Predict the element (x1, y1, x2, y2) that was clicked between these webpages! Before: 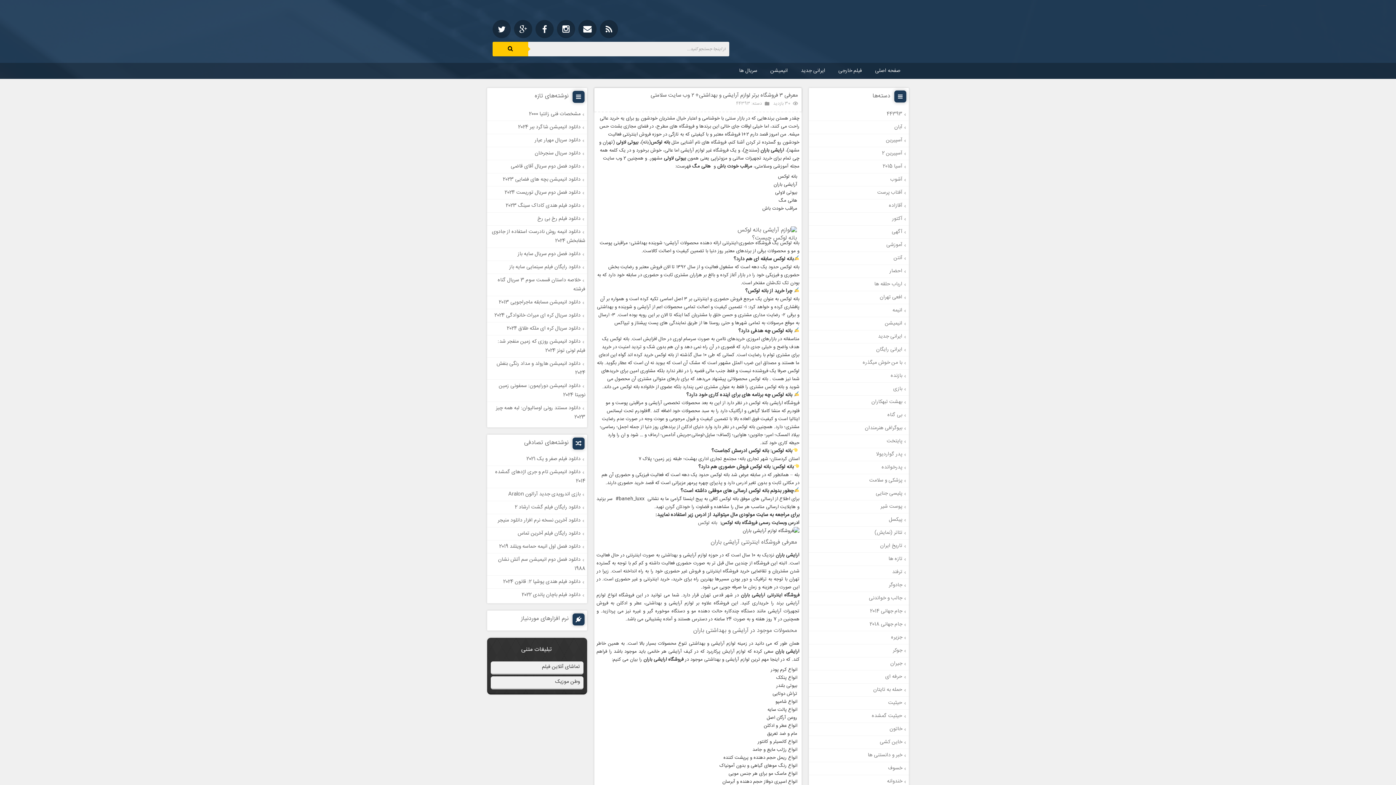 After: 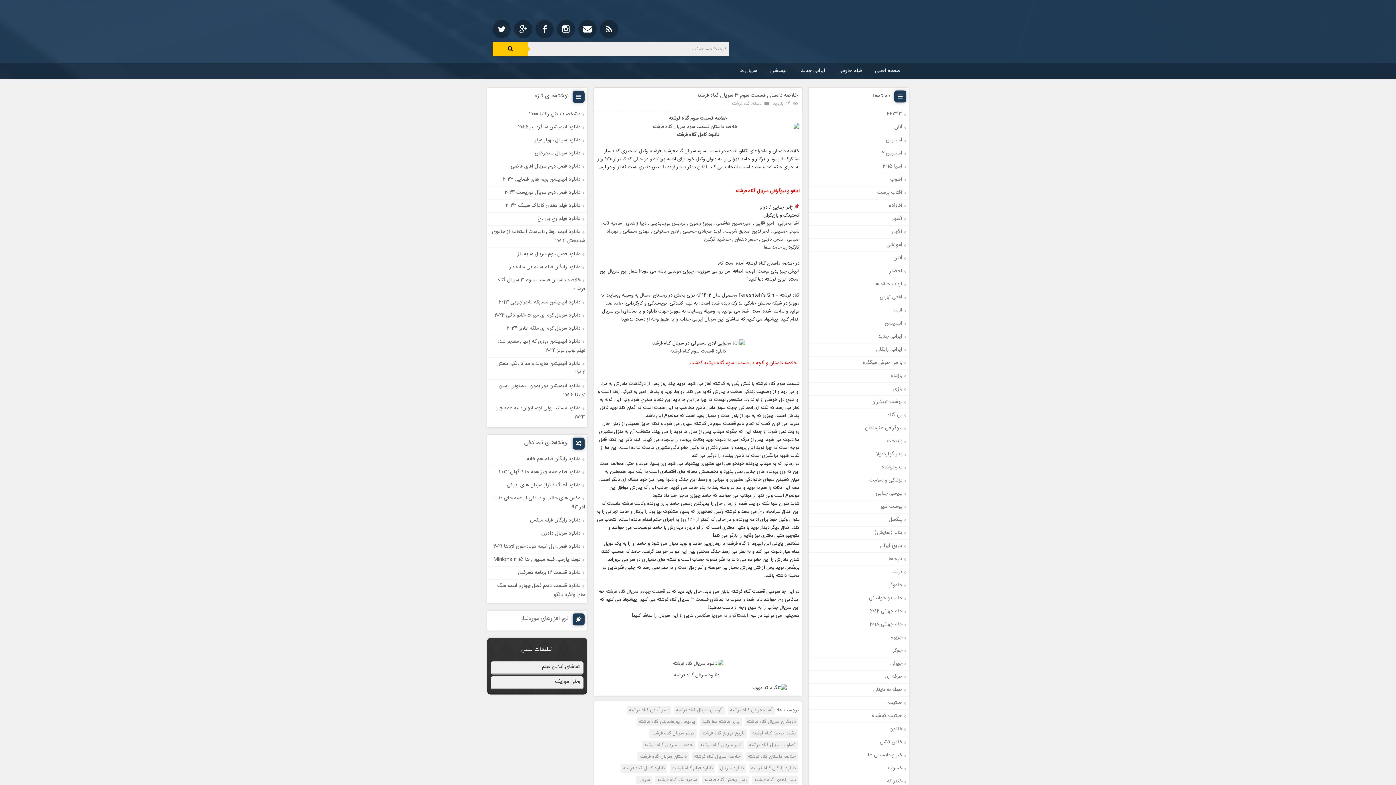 Action: bbox: (488, 276, 585, 294) label: خلاصه داستان قسمت سوم 3 سریال گناه فرشته